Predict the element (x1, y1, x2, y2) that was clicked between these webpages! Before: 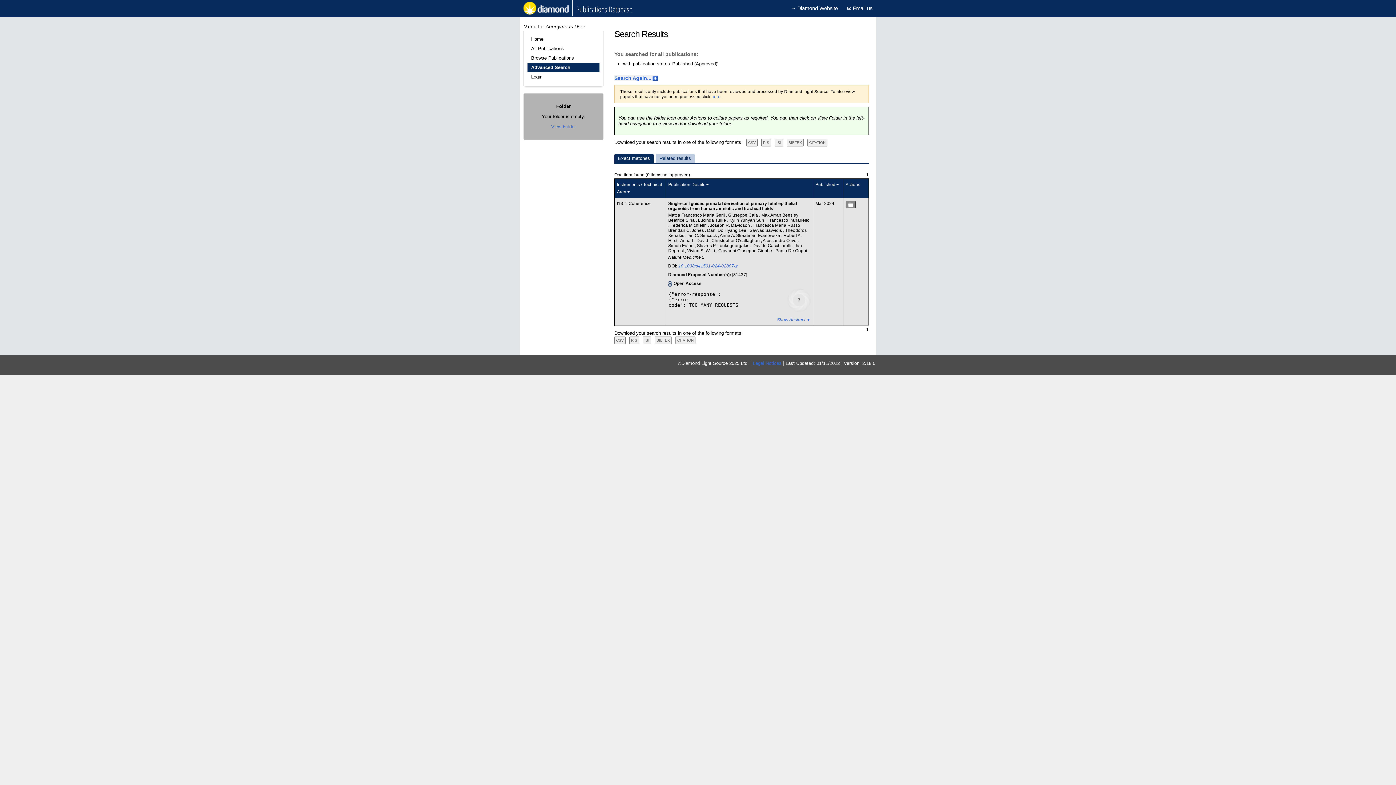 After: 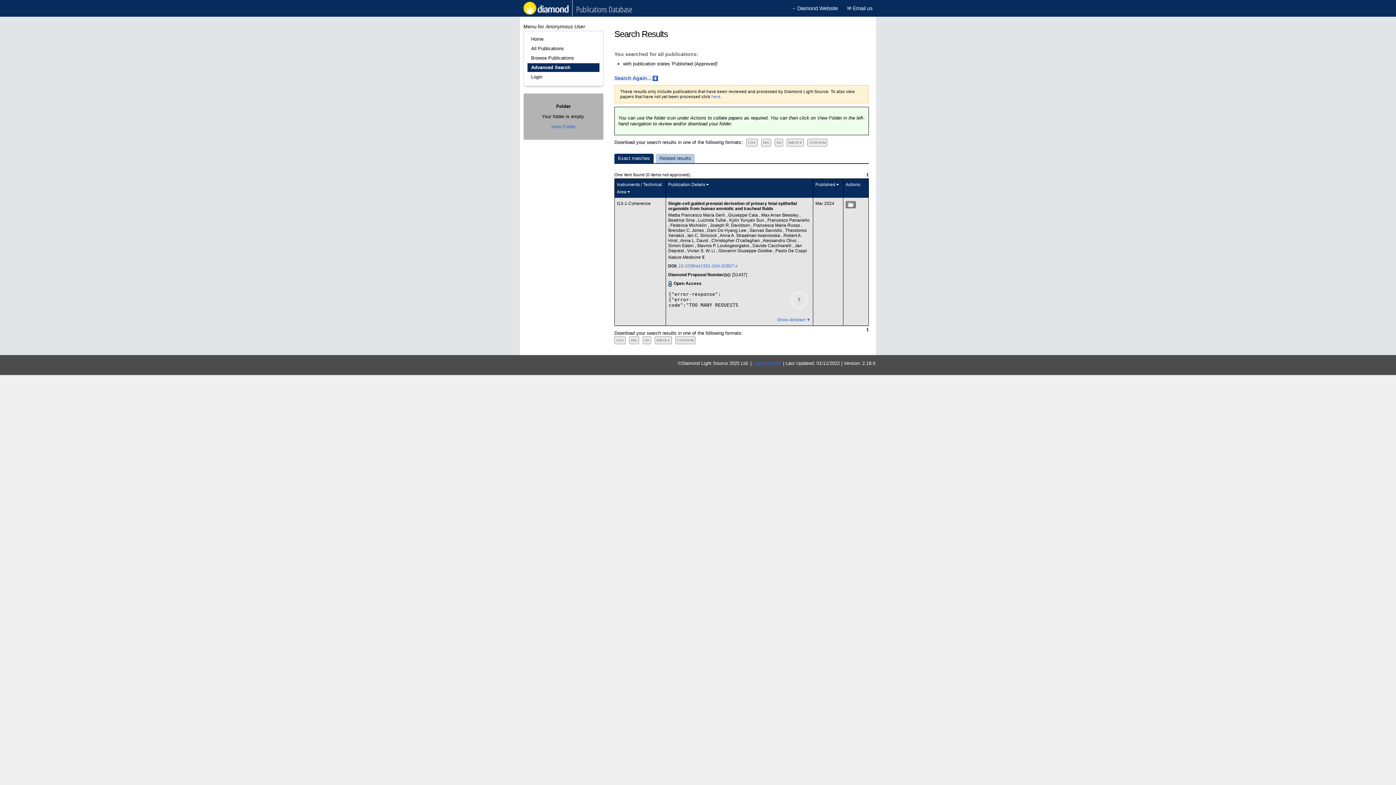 Action: bbox: (670, 222, 708, 228) label: Federica Michielin 